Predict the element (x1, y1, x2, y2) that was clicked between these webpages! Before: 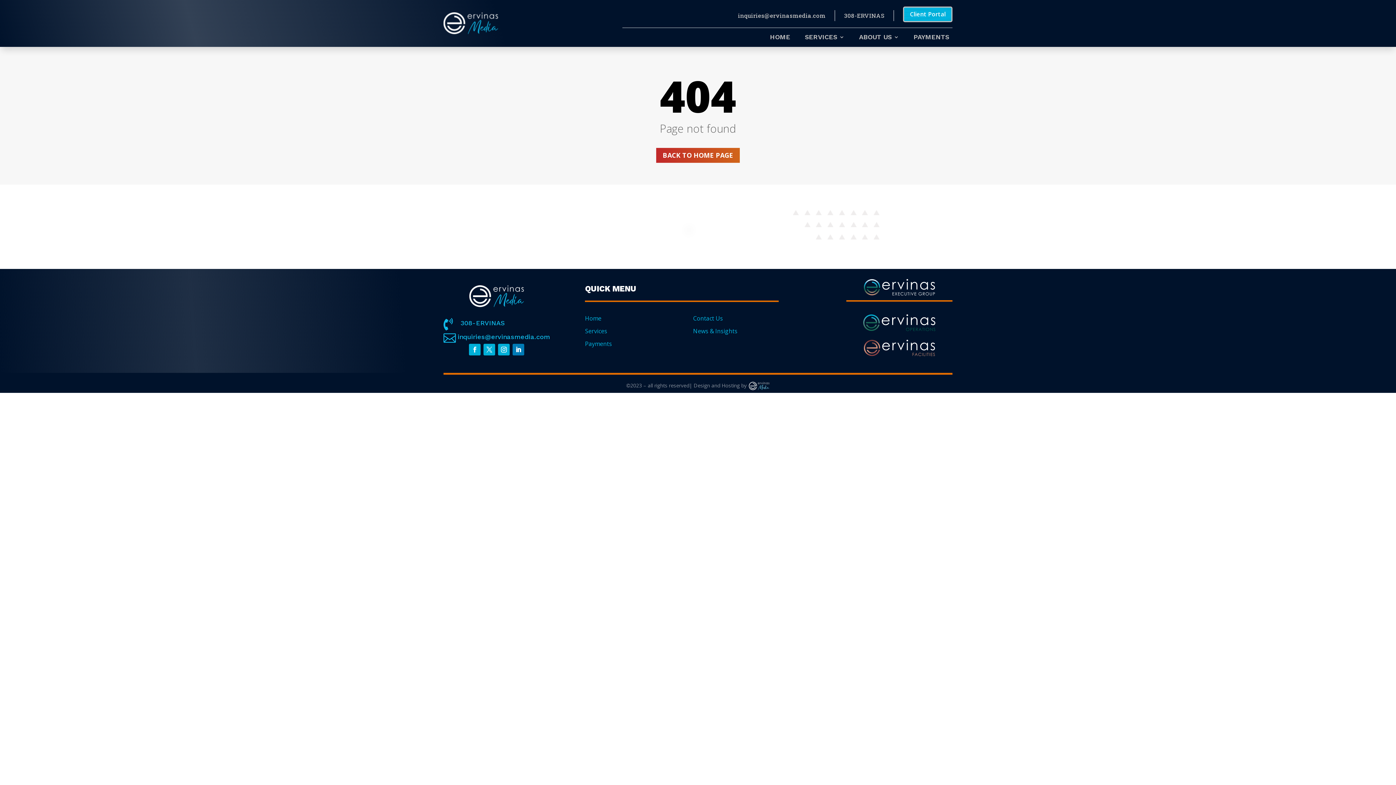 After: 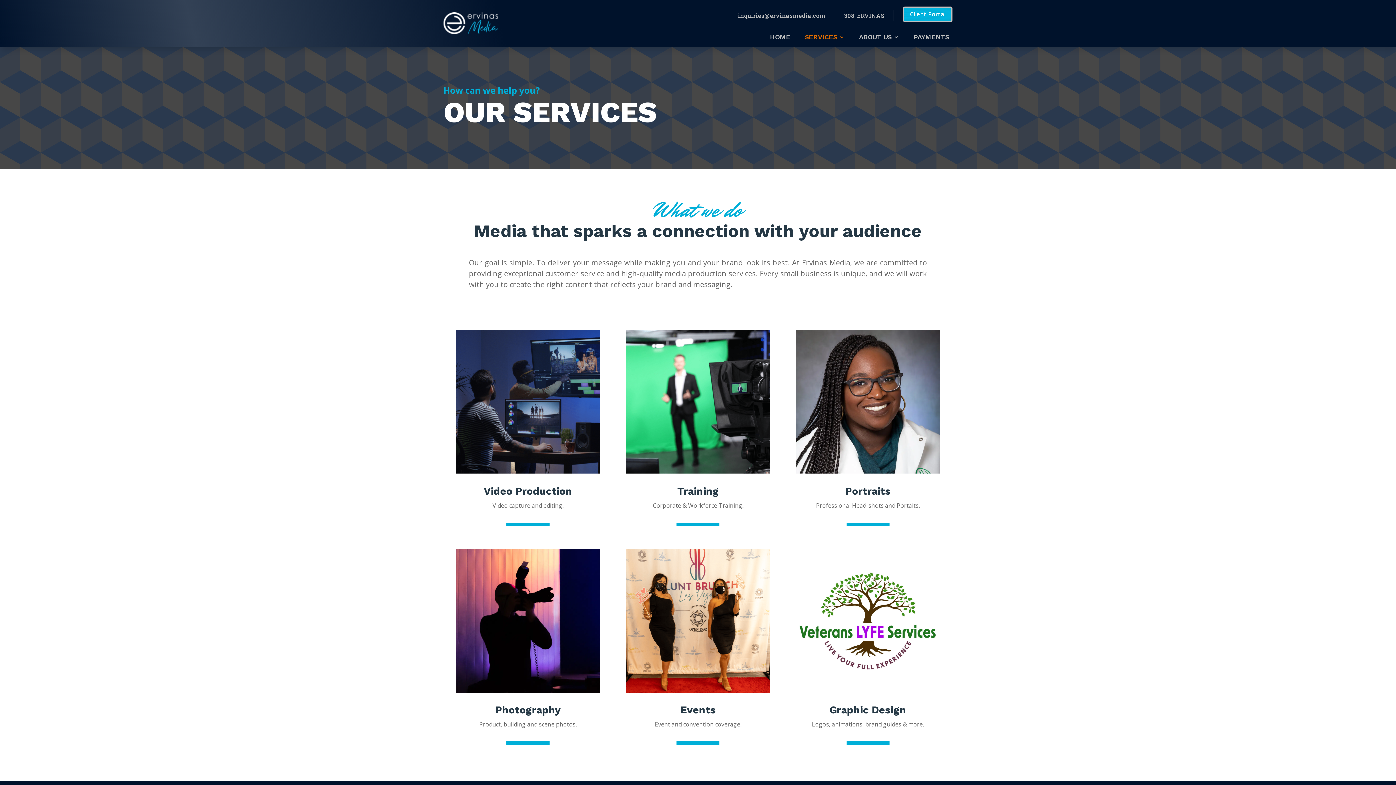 Action: bbox: (585, 327, 607, 335) label: Services